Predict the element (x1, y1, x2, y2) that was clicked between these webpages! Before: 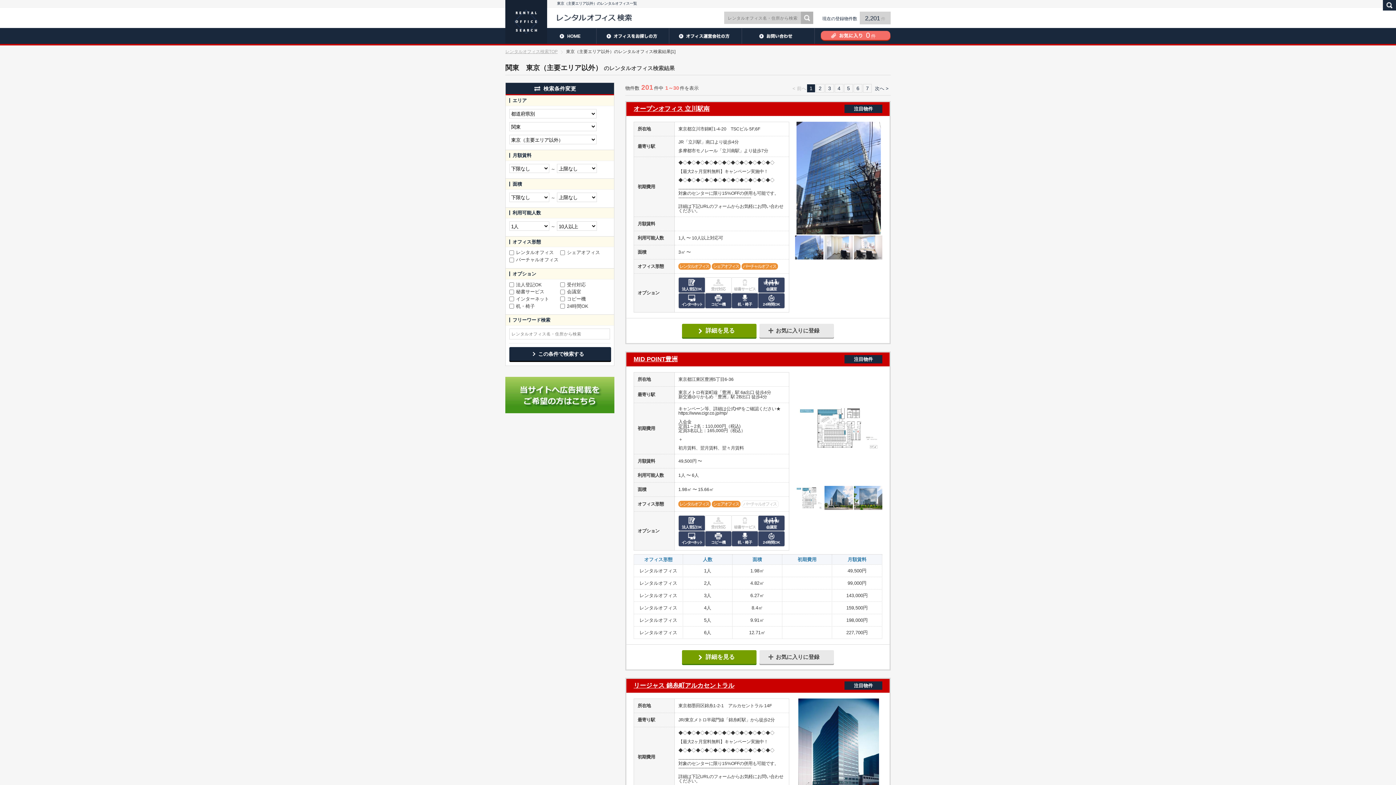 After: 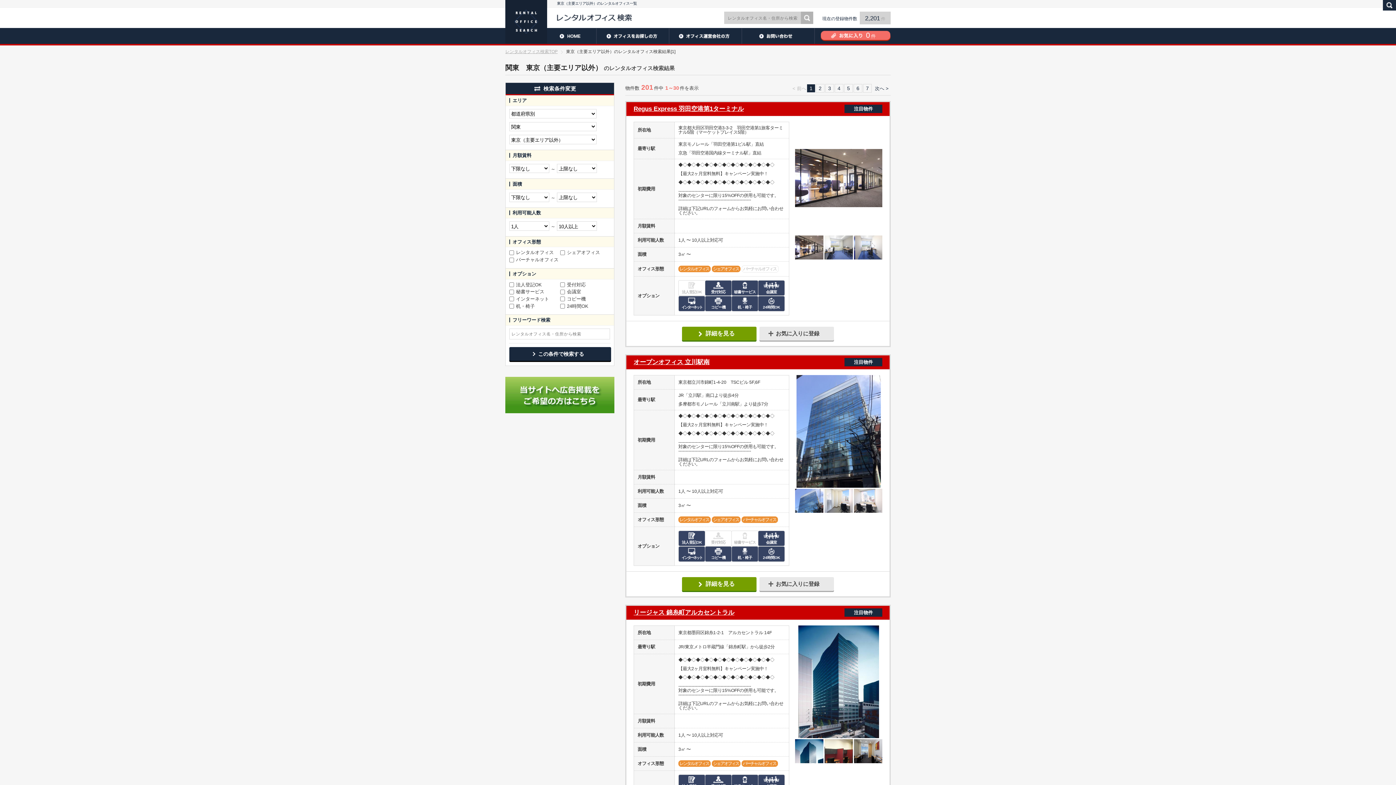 Action: bbox: (509, 347, 611, 361) label: この条件で検索する